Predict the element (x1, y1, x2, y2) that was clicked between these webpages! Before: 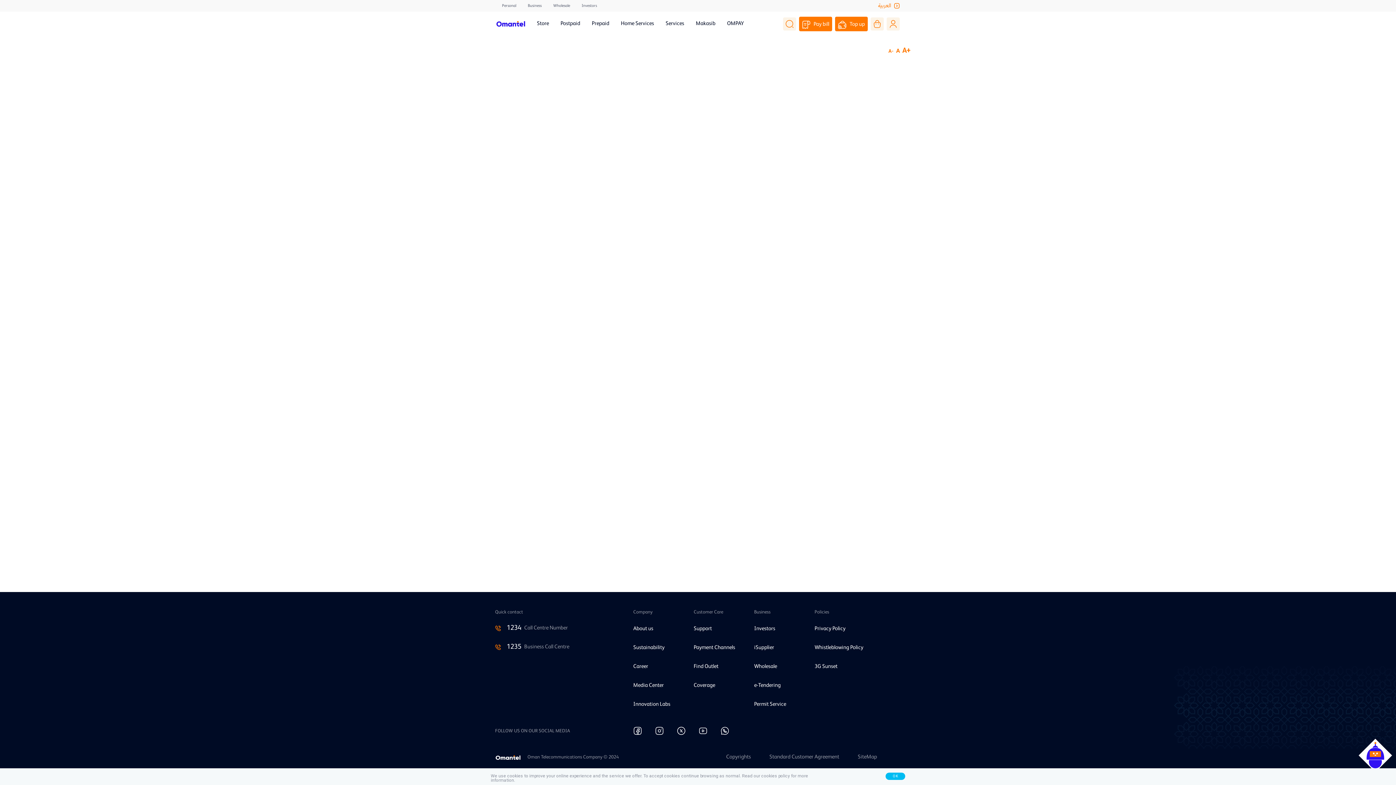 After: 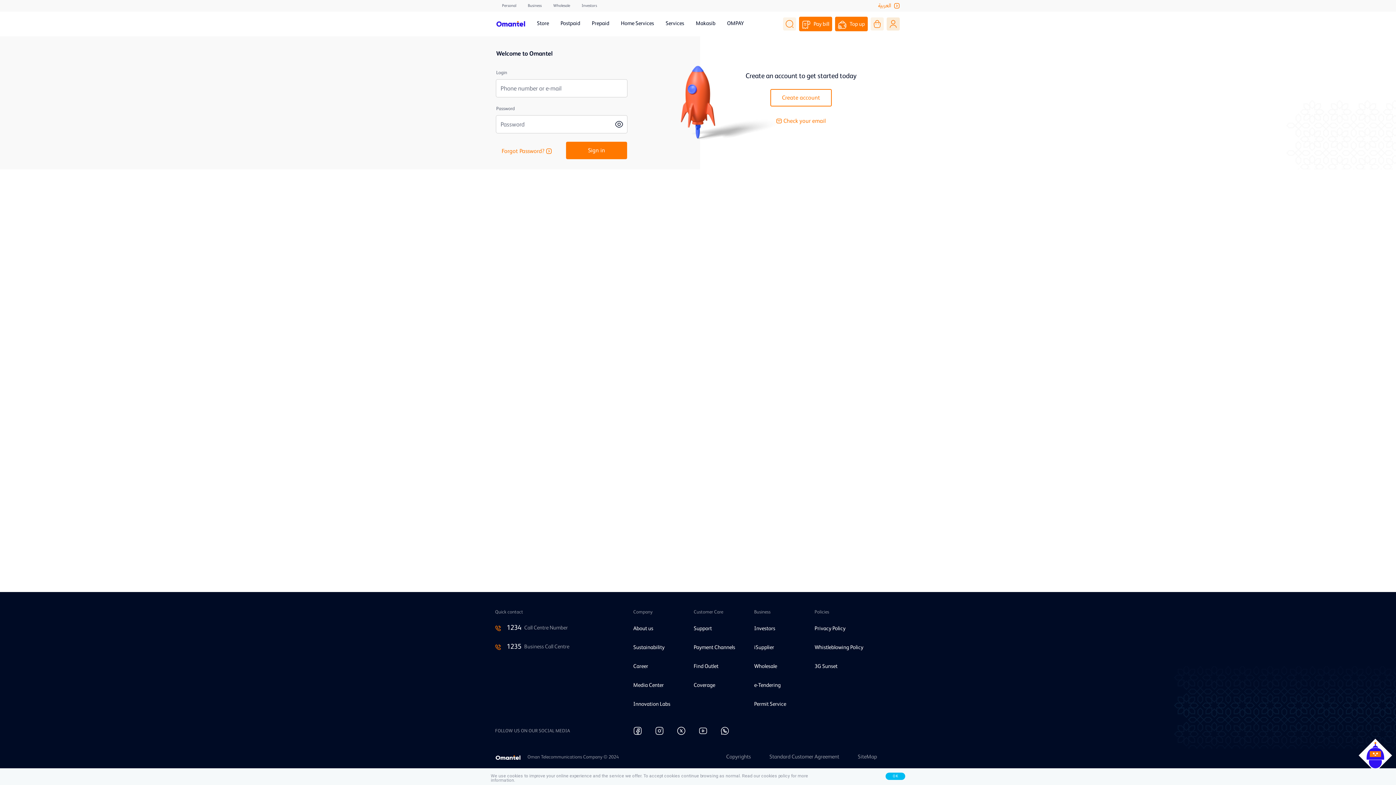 Action: bbox: (886, 17, 900, 30)